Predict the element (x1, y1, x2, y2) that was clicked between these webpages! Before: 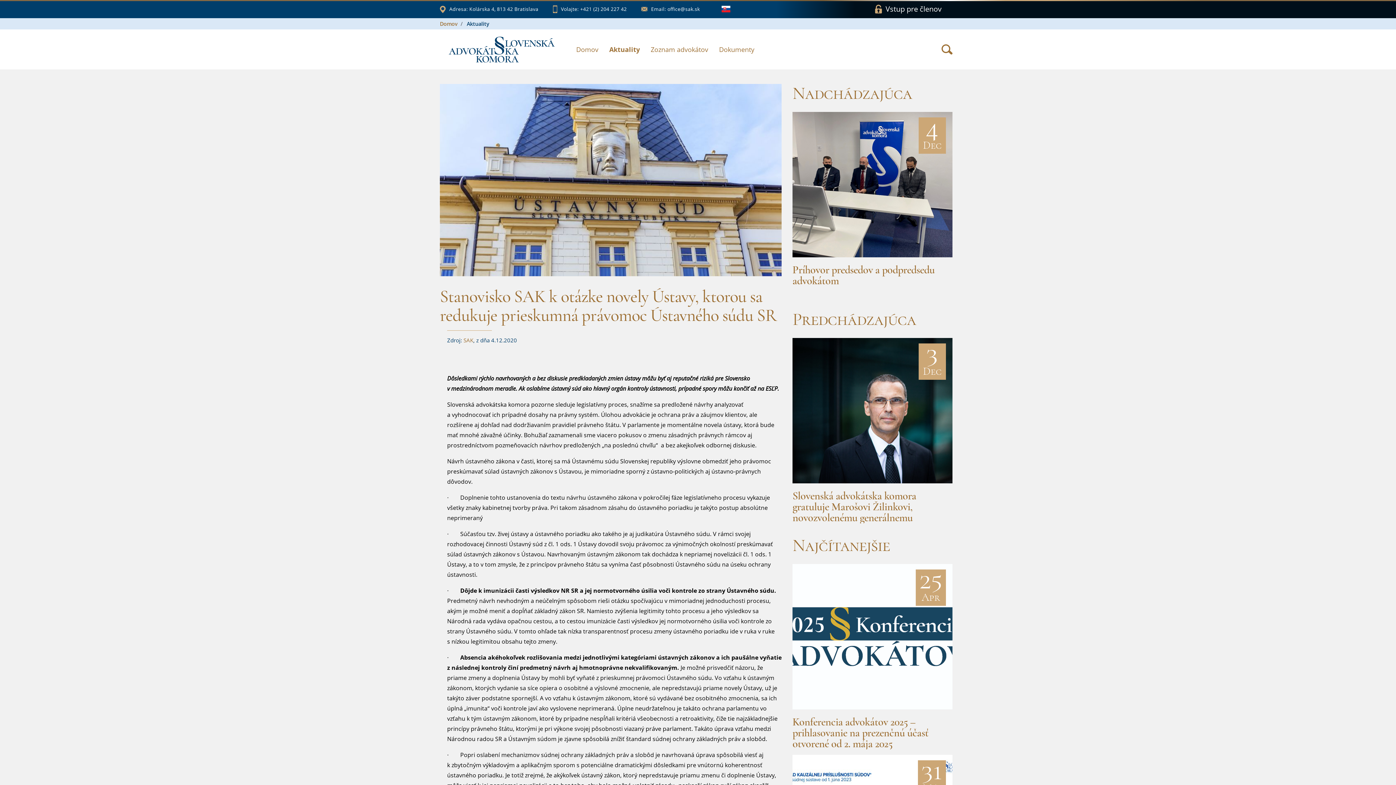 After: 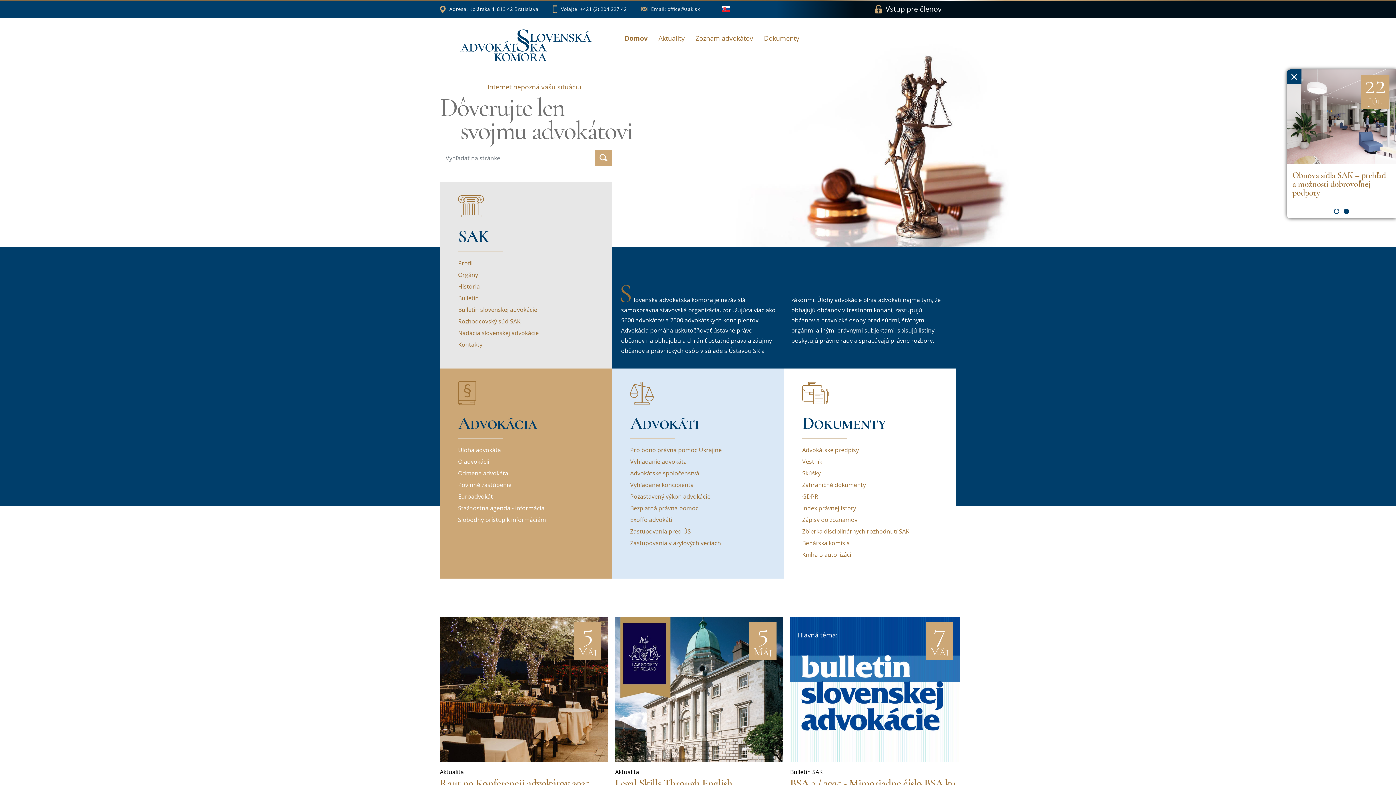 Action: label: Domov bbox: (440, 20, 457, 27)